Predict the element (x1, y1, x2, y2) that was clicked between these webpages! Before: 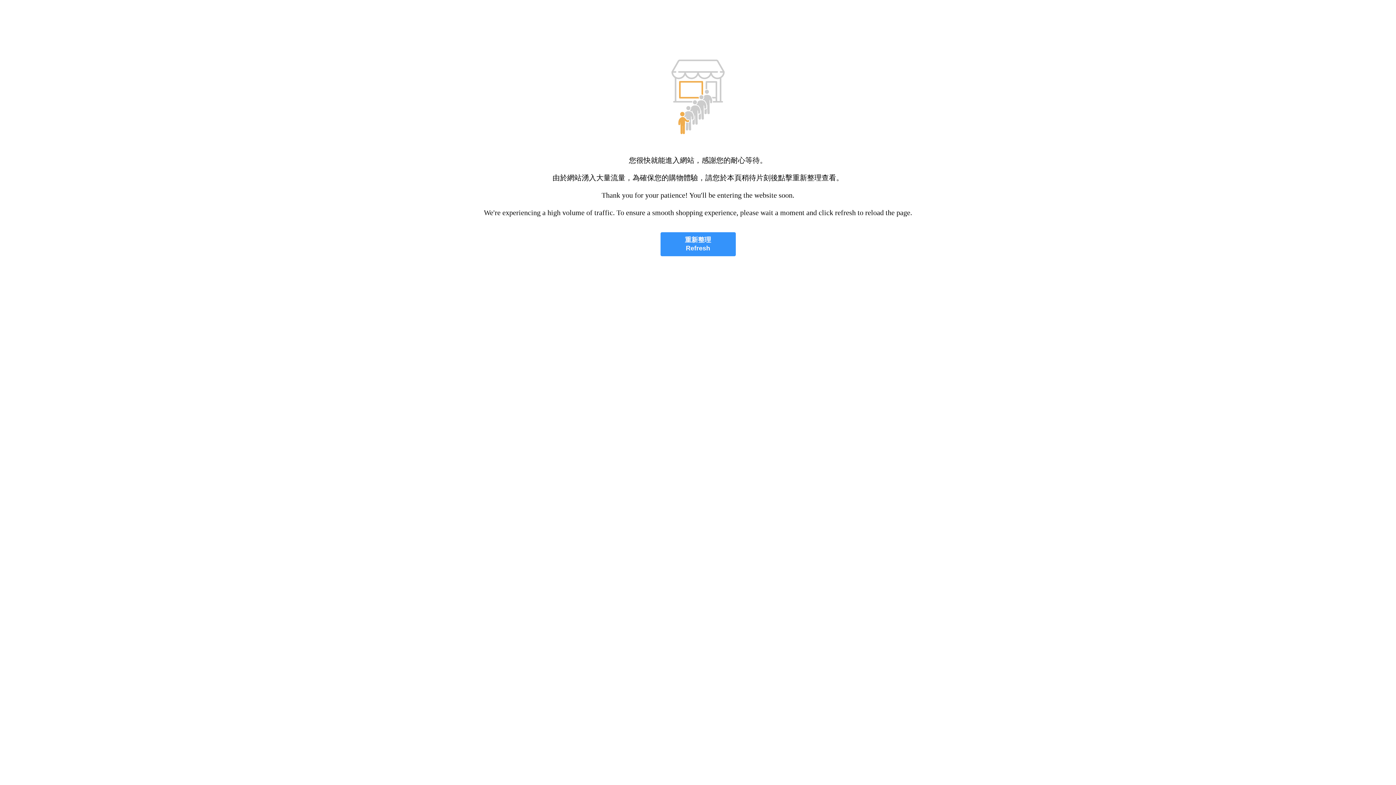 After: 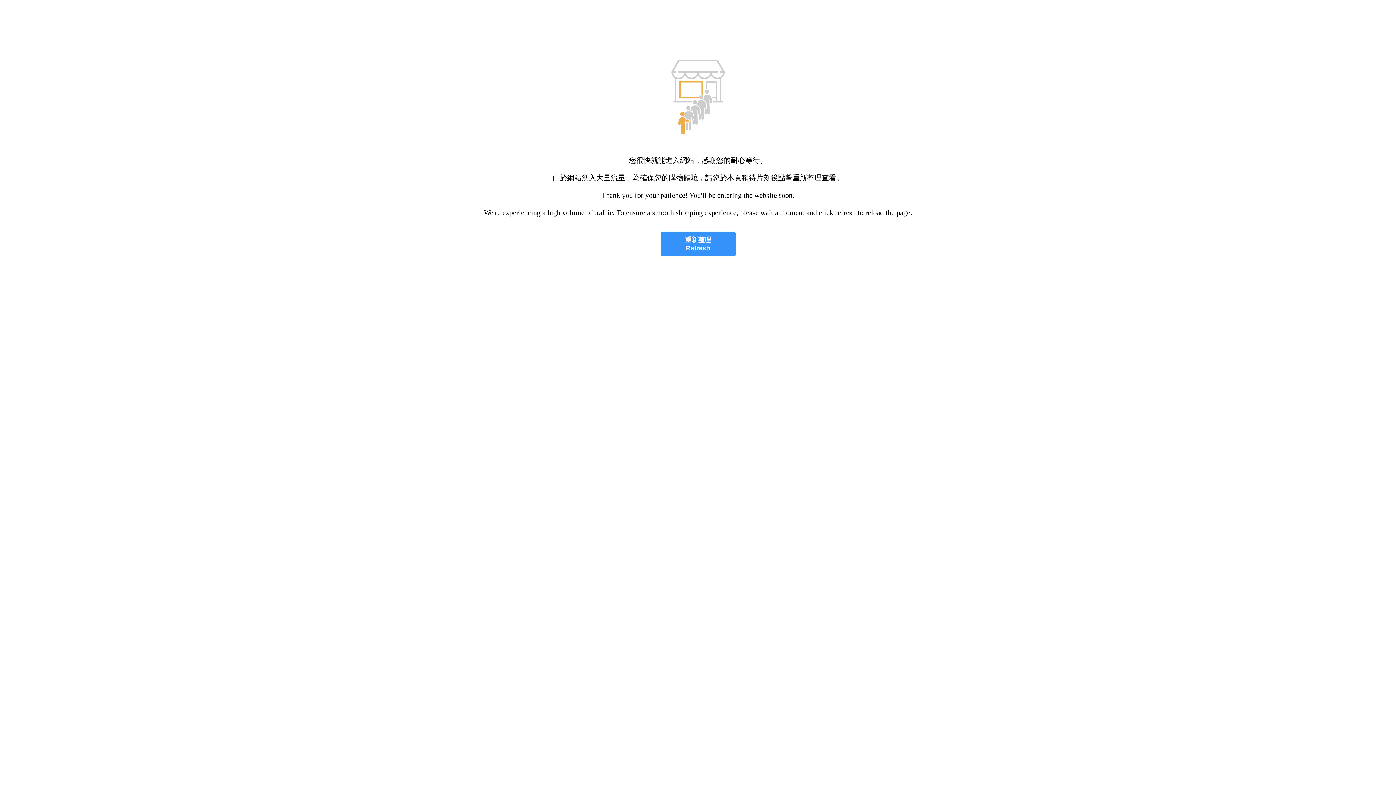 Action: label: 重新整理
Refresh bbox: (660, 232, 735, 256)